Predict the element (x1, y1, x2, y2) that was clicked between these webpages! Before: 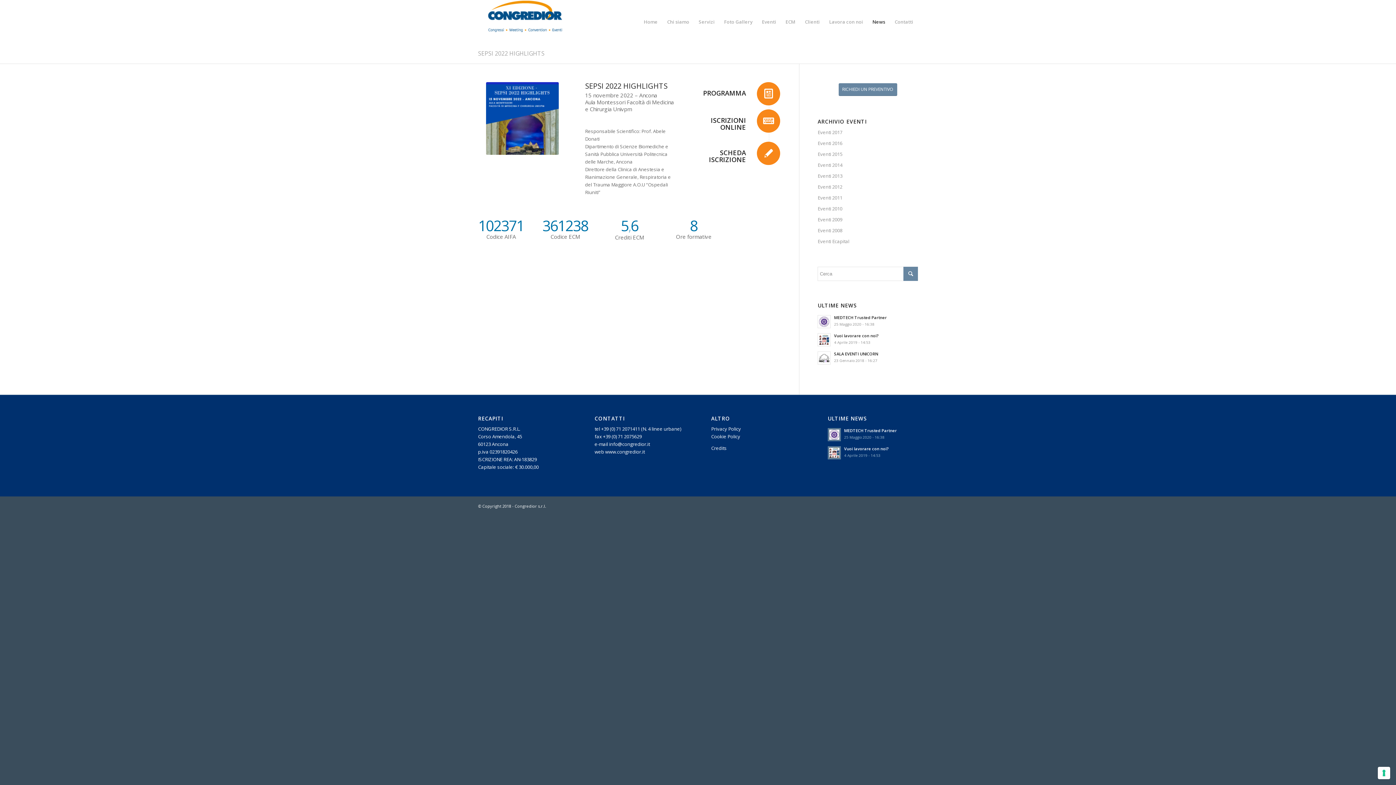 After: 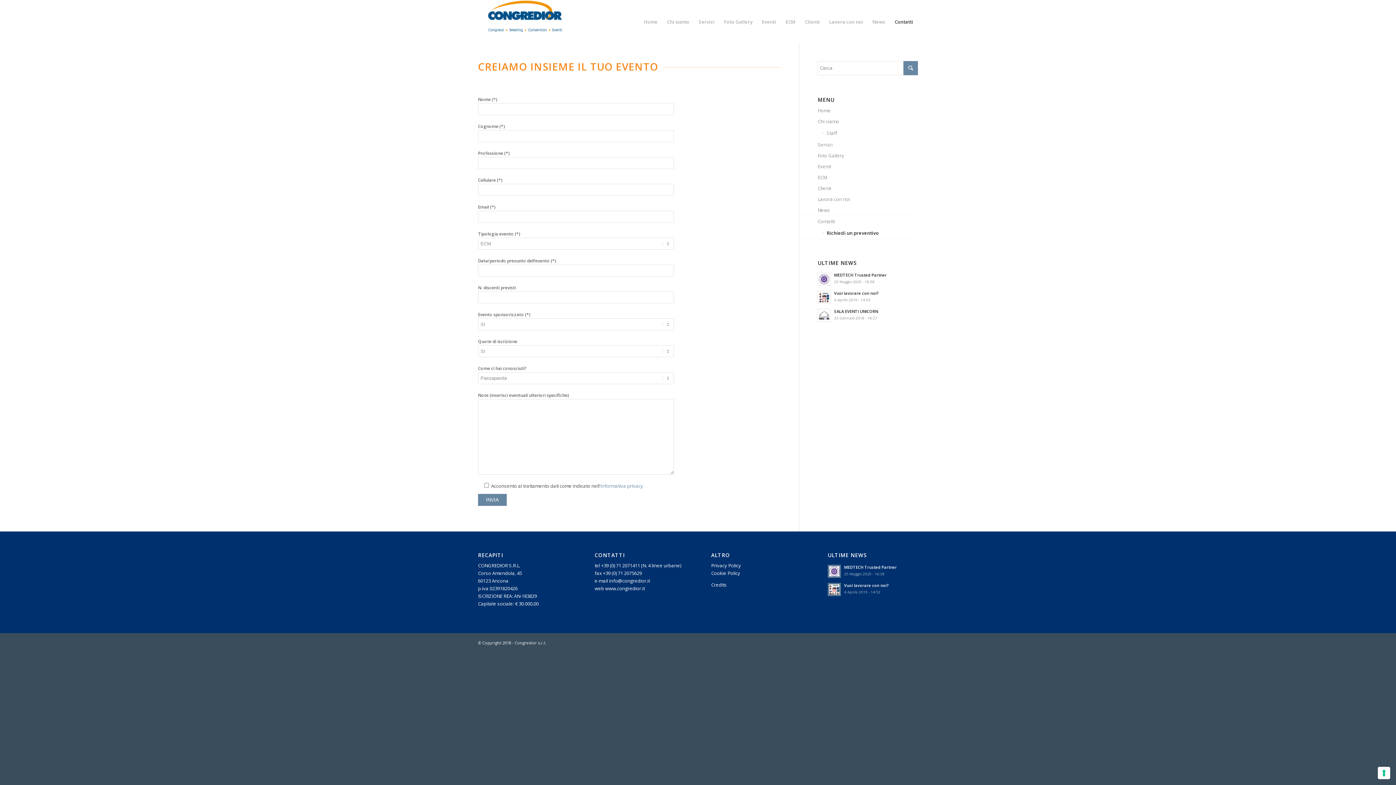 Action: label: RICHIEDI UN PREVENTIVO bbox: (838, 83, 897, 96)